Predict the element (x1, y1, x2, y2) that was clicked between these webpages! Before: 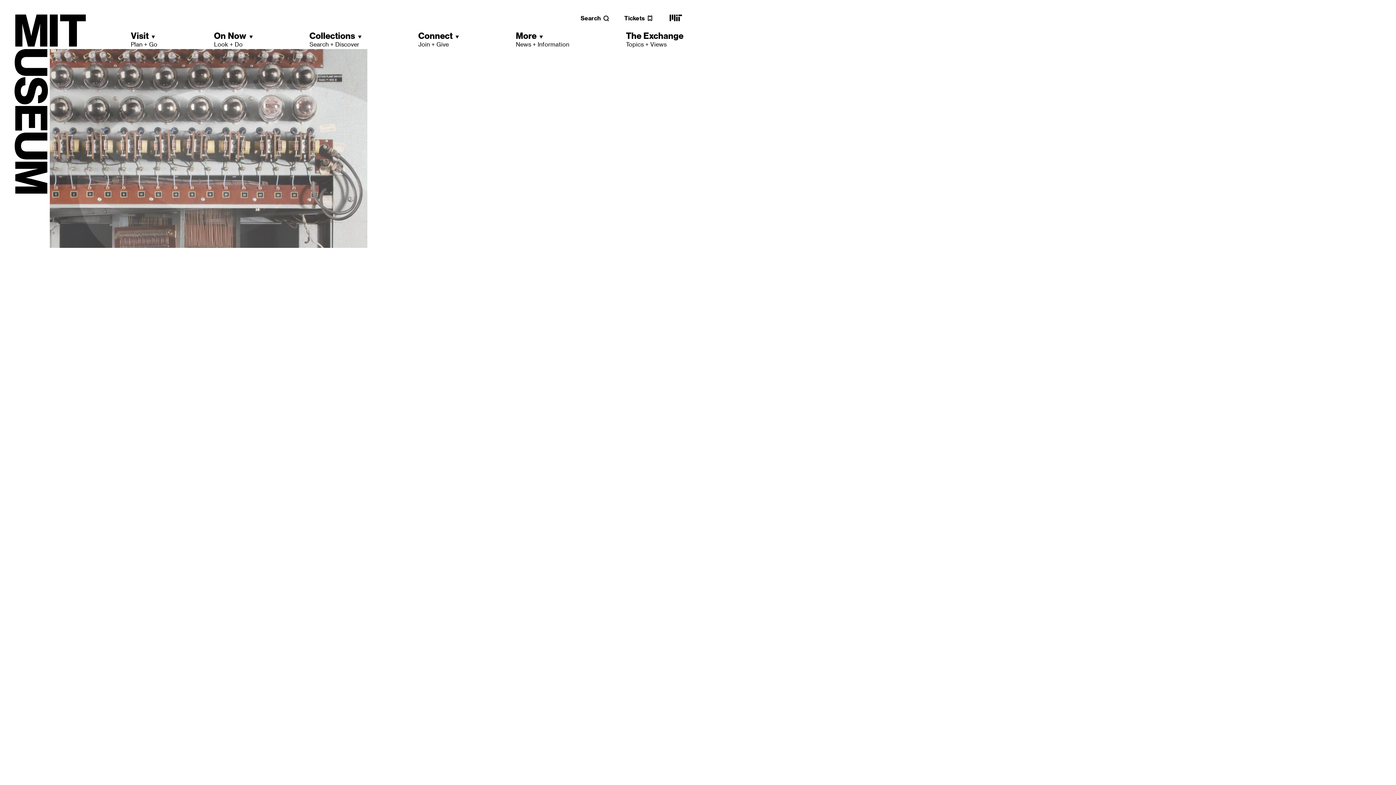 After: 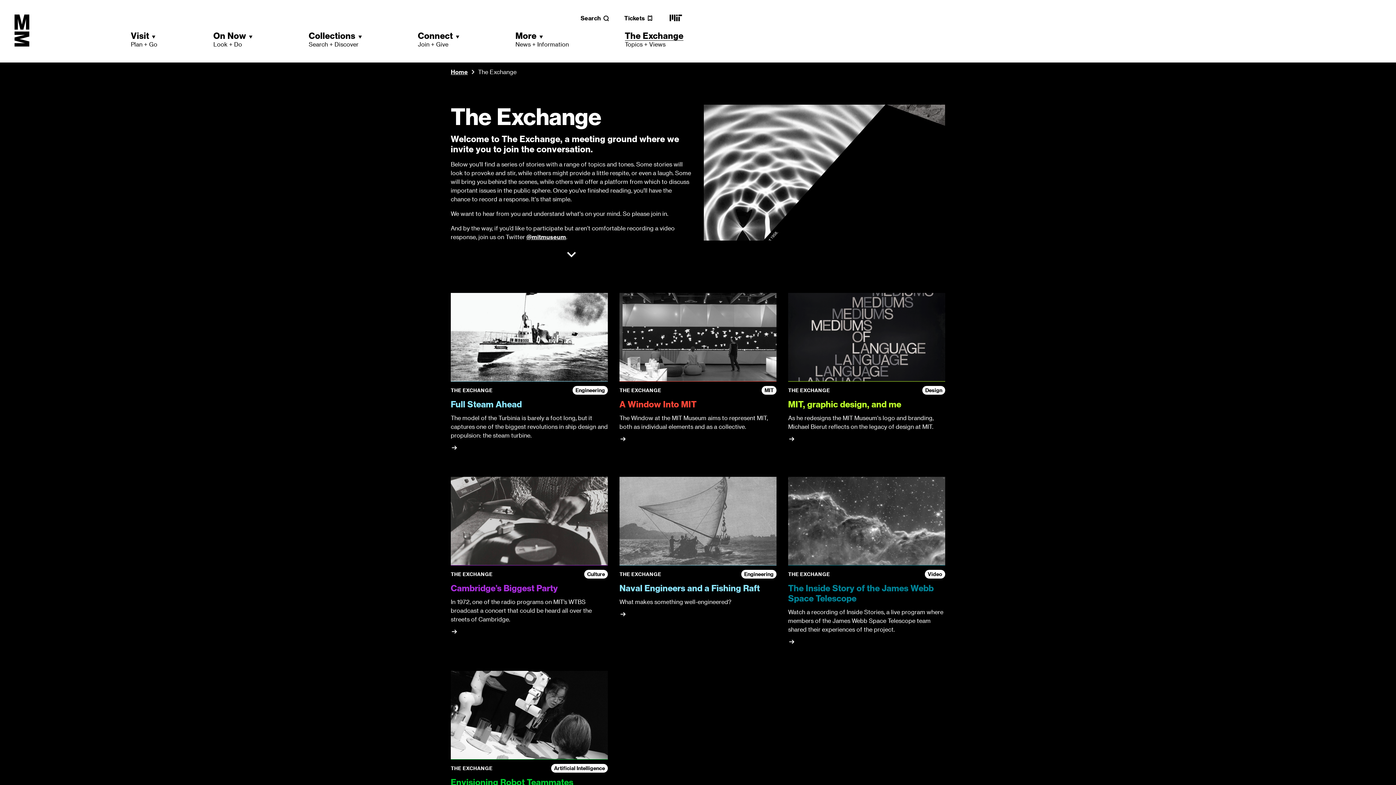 Action: bbox: (626, 30, 683, 48) label: The Exchange
Topics + Views